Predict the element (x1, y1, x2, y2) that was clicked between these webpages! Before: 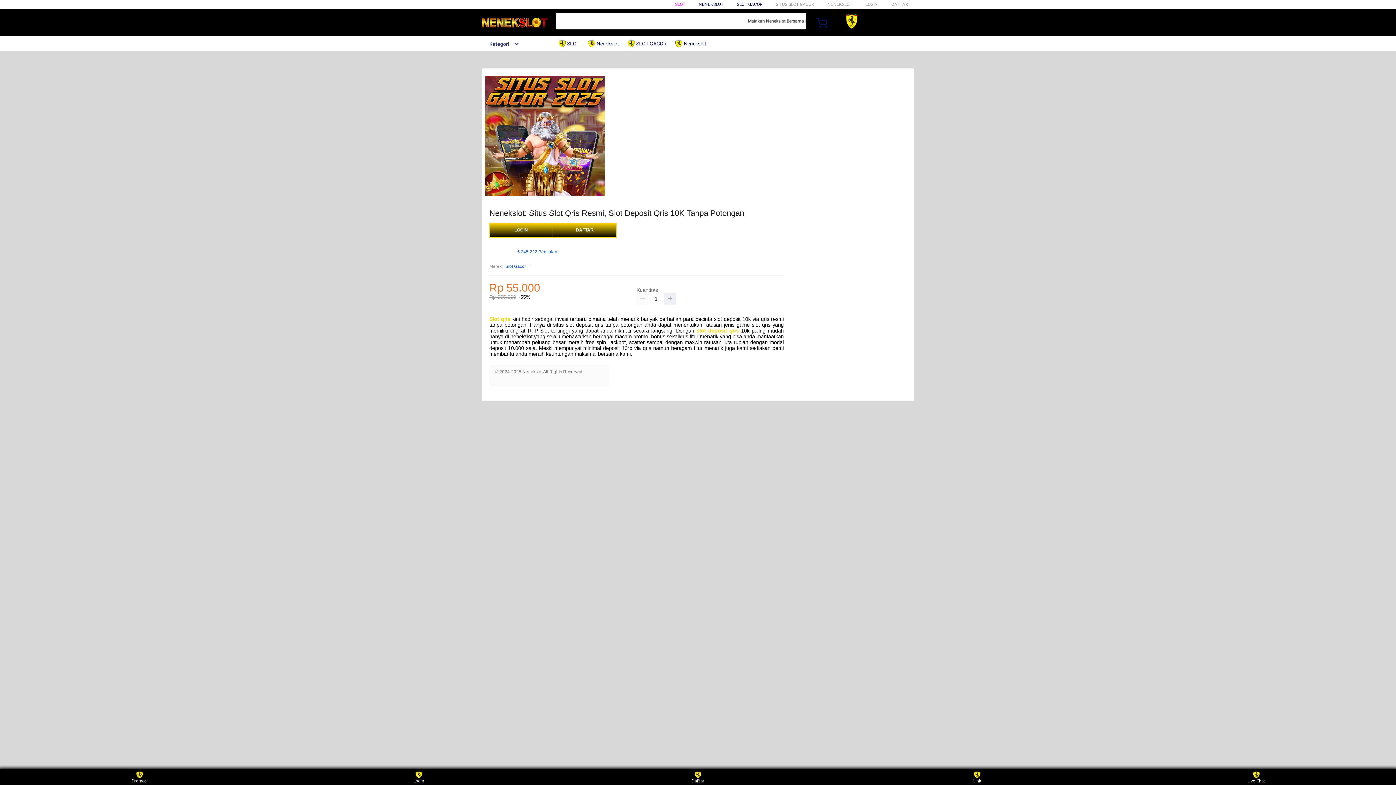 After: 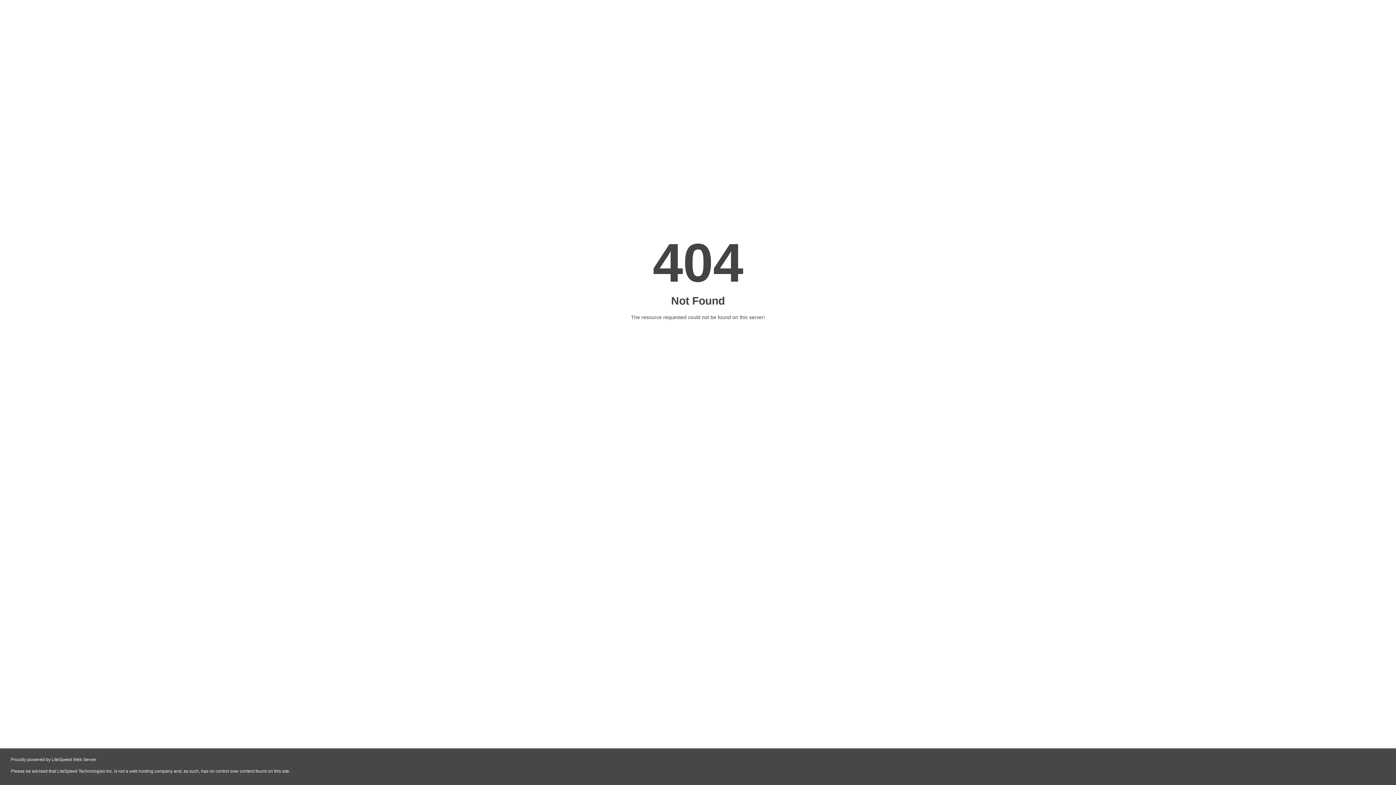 Action: bbox: (891, 1, 908, 6) label: DAFTAR